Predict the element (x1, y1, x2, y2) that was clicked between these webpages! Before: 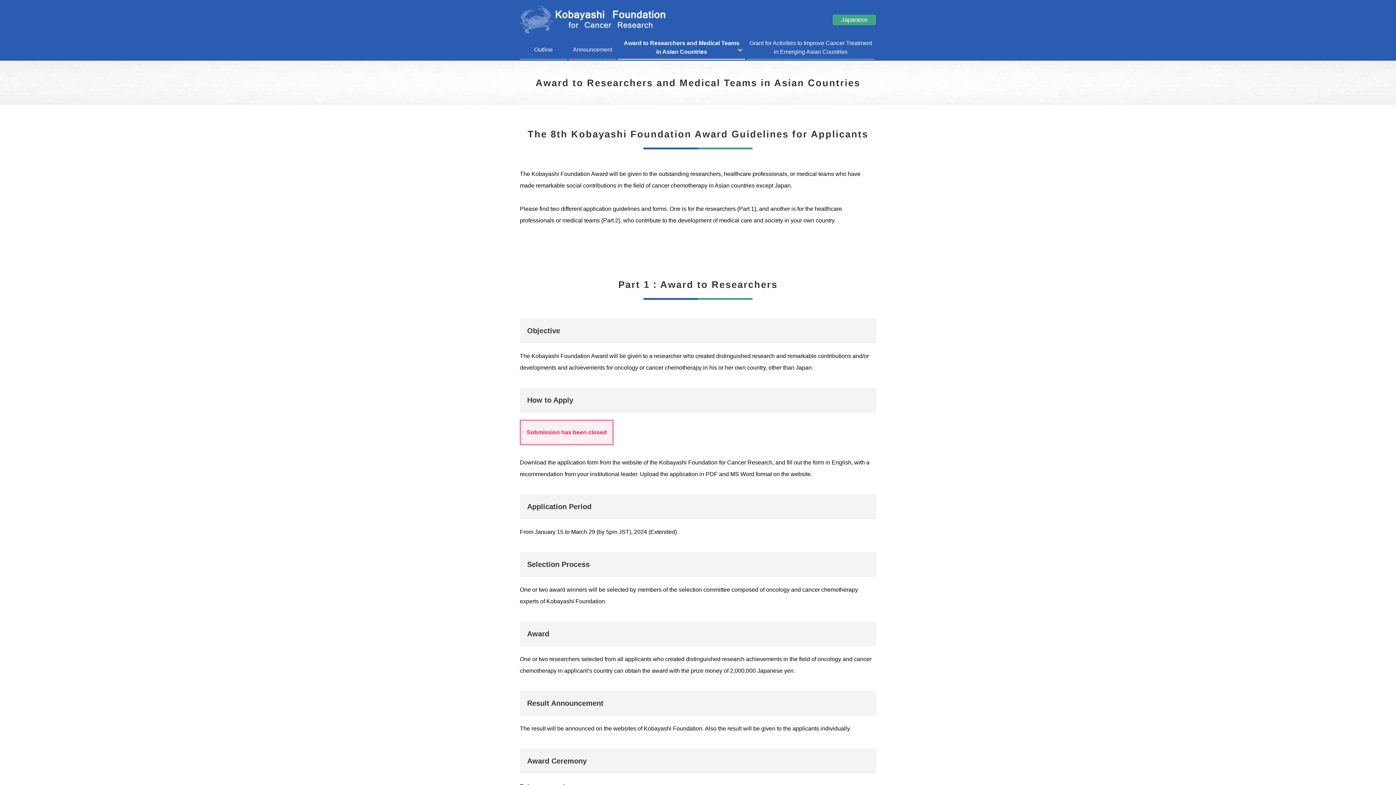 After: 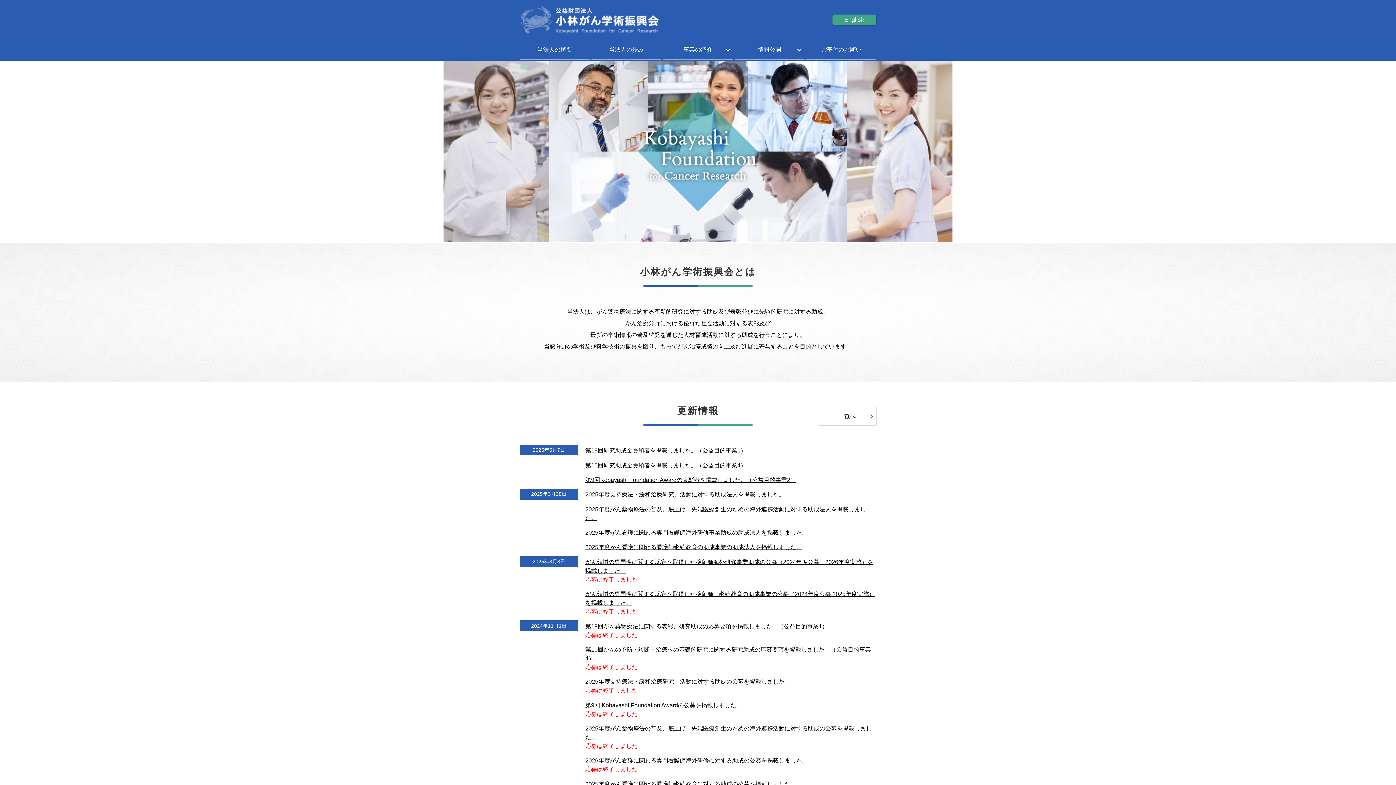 Action: label: Japanese bbox: (832, 14, 876, 25)